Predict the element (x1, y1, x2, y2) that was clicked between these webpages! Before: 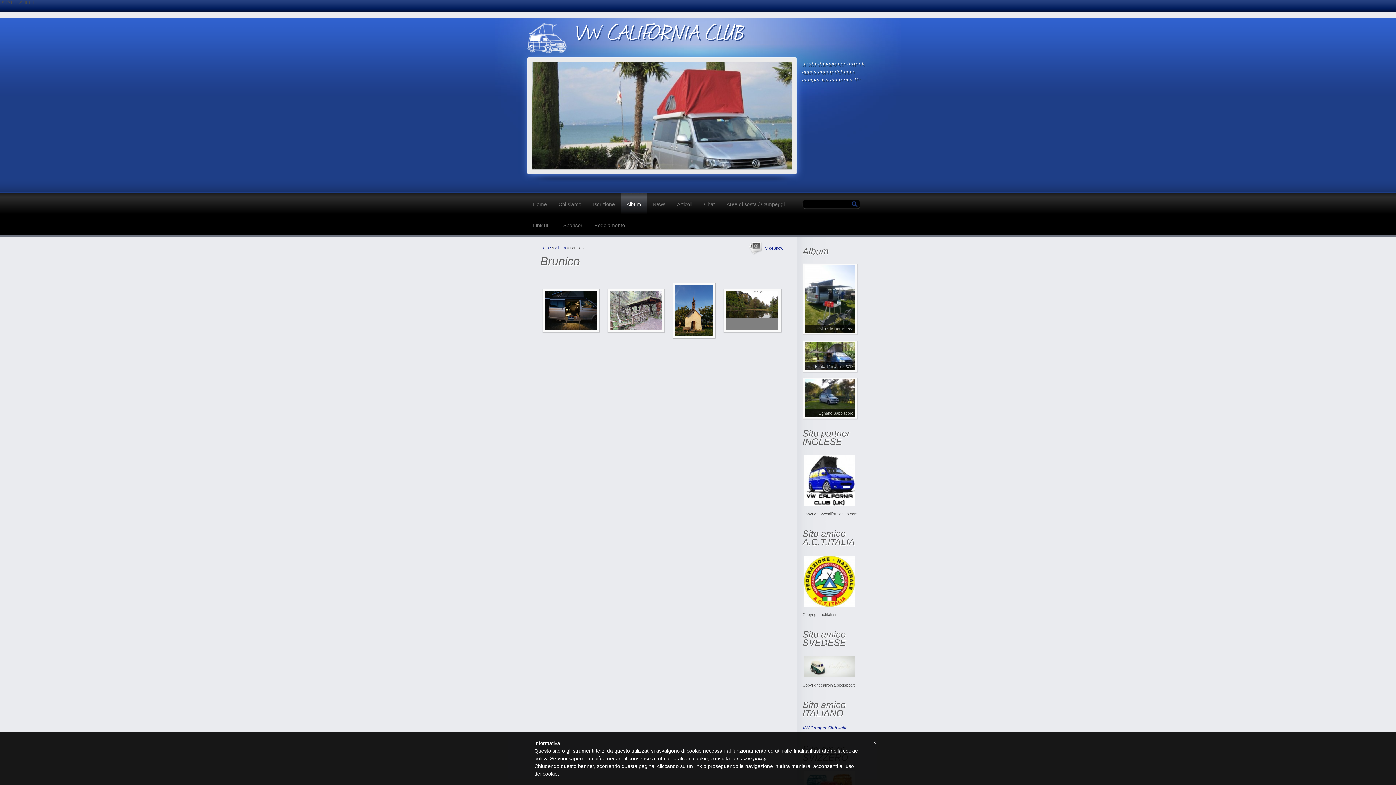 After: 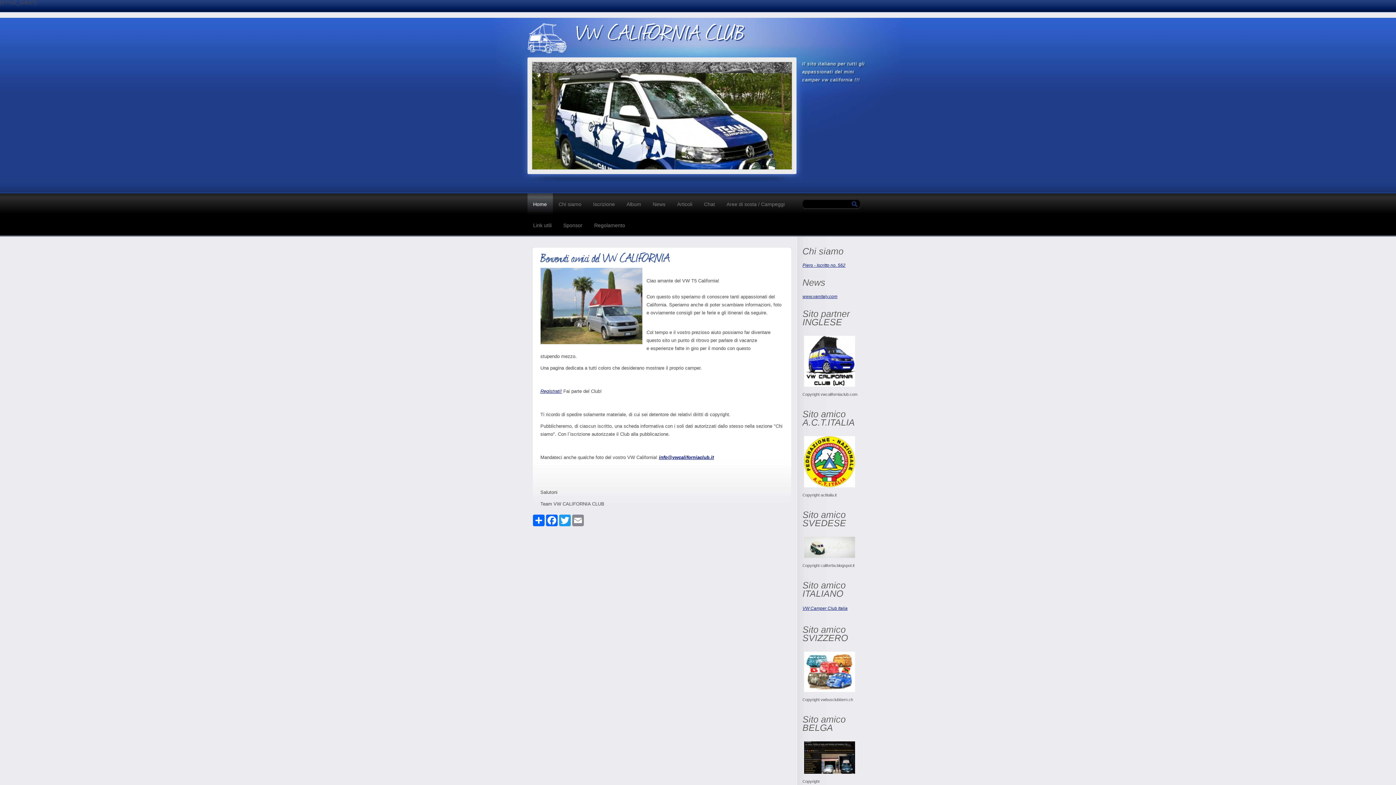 Action: bbox: (540, 245, 551, 250) label: Home